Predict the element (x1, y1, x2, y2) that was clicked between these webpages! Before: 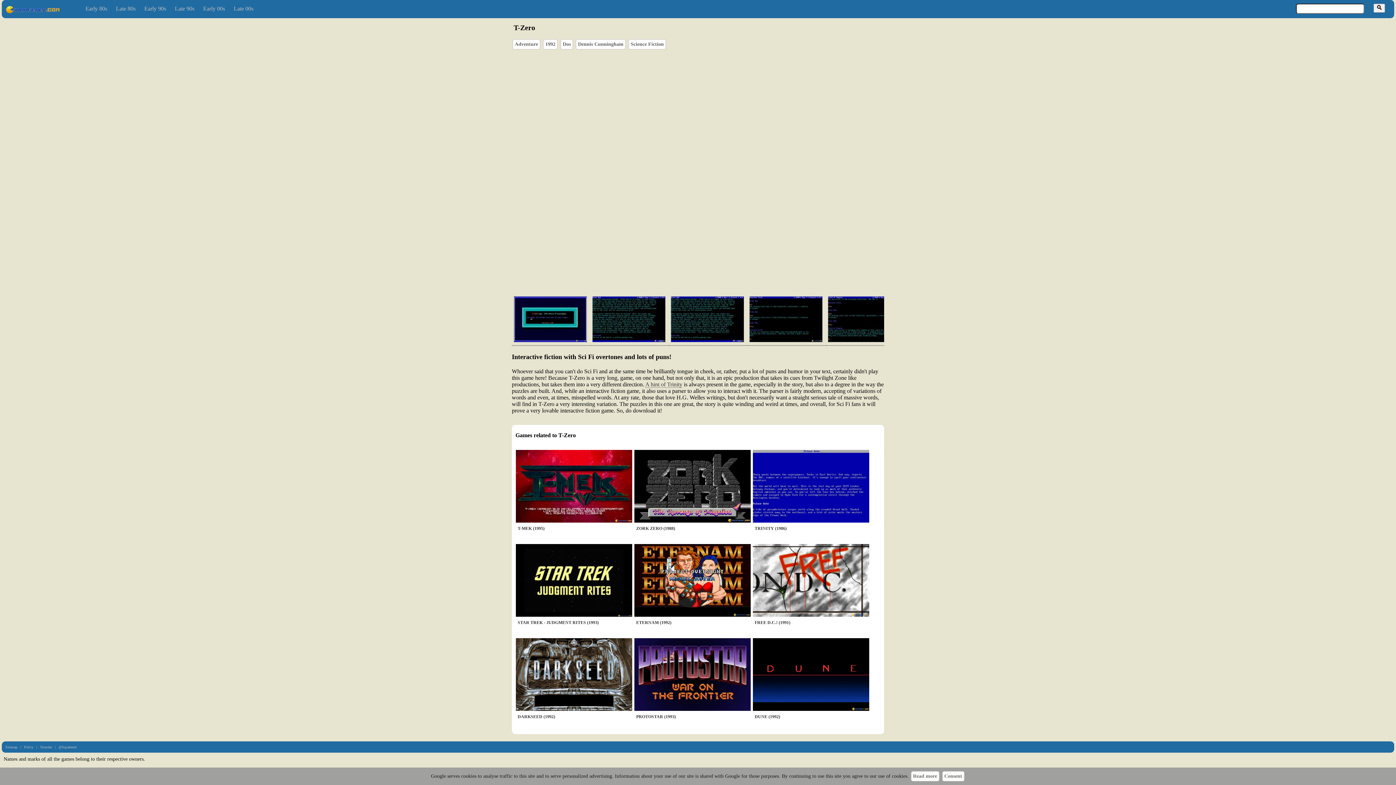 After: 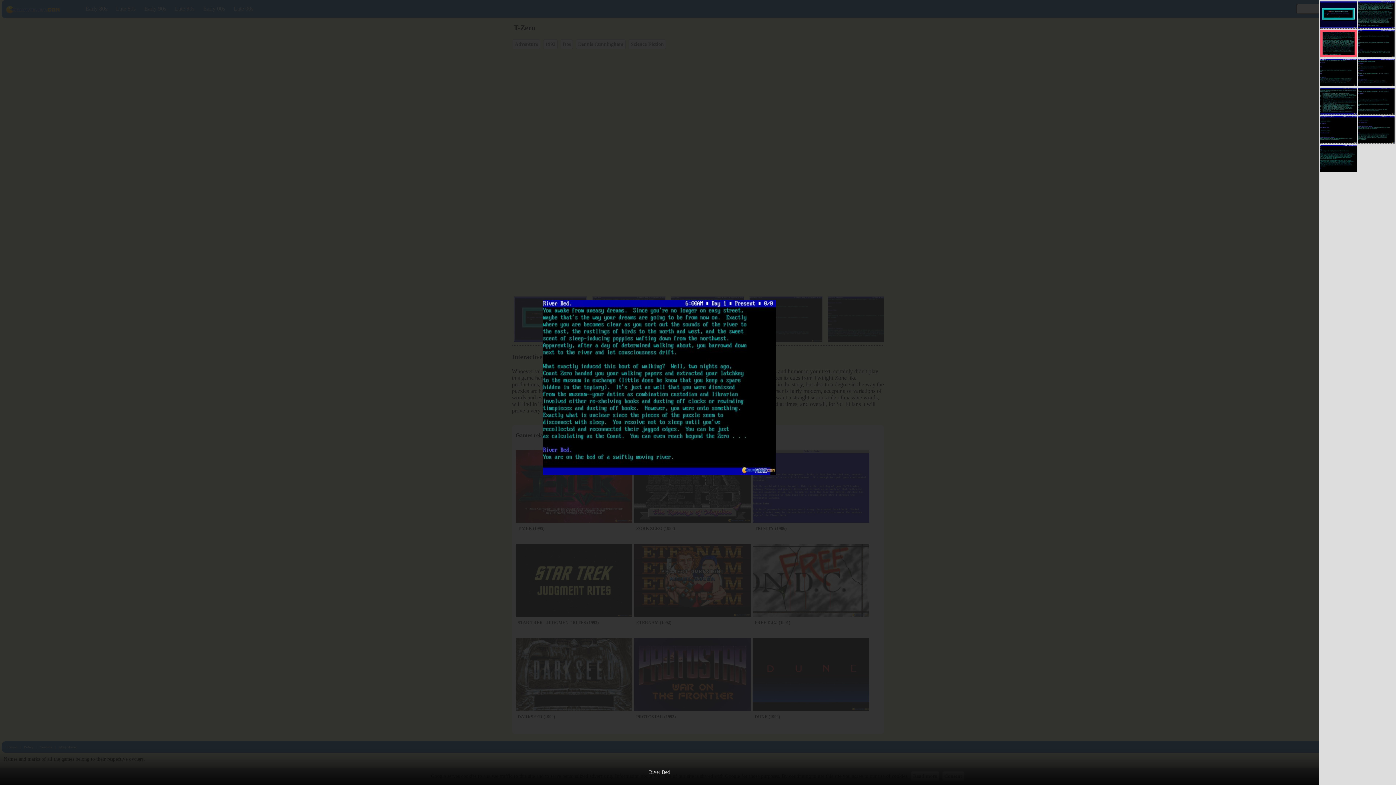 Action: bbox: (669, 340, 747, 345) label:  